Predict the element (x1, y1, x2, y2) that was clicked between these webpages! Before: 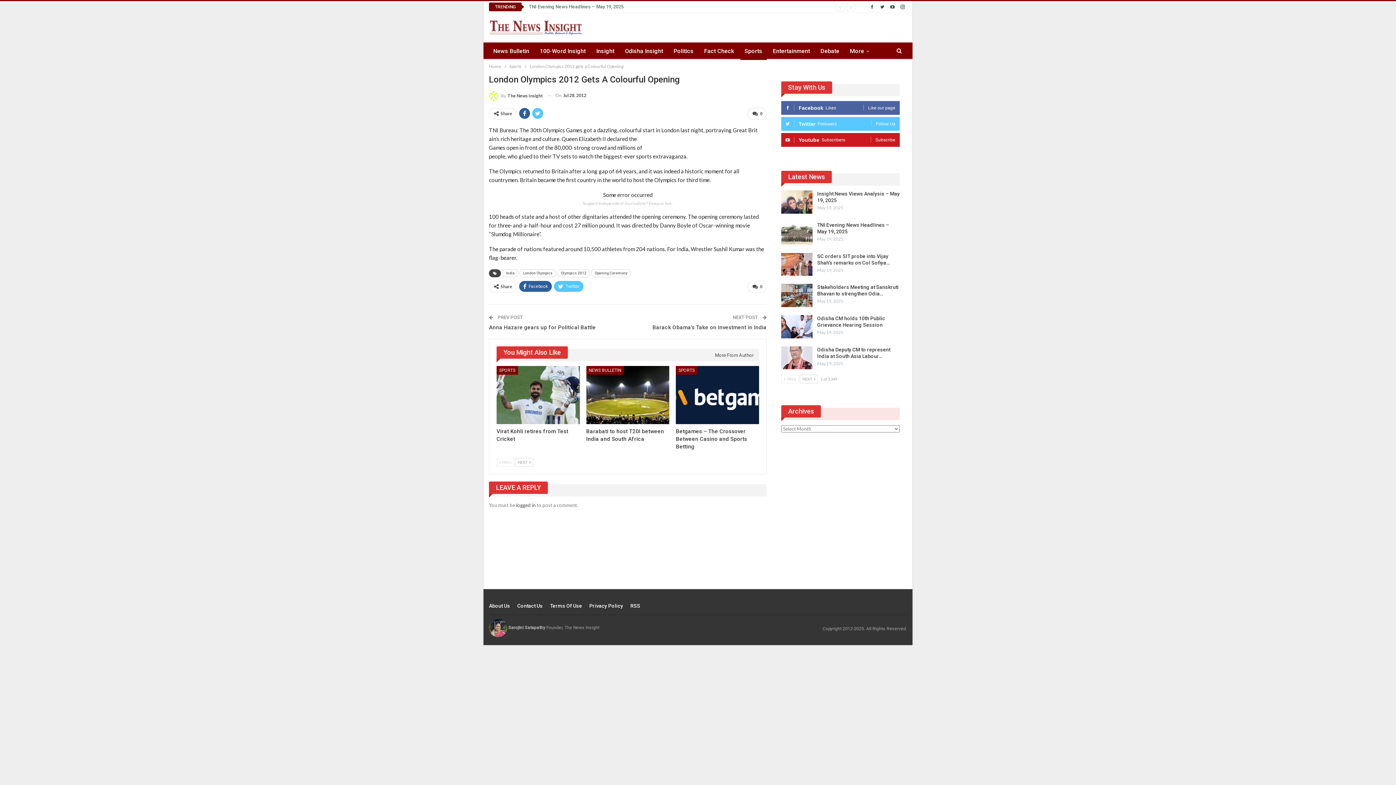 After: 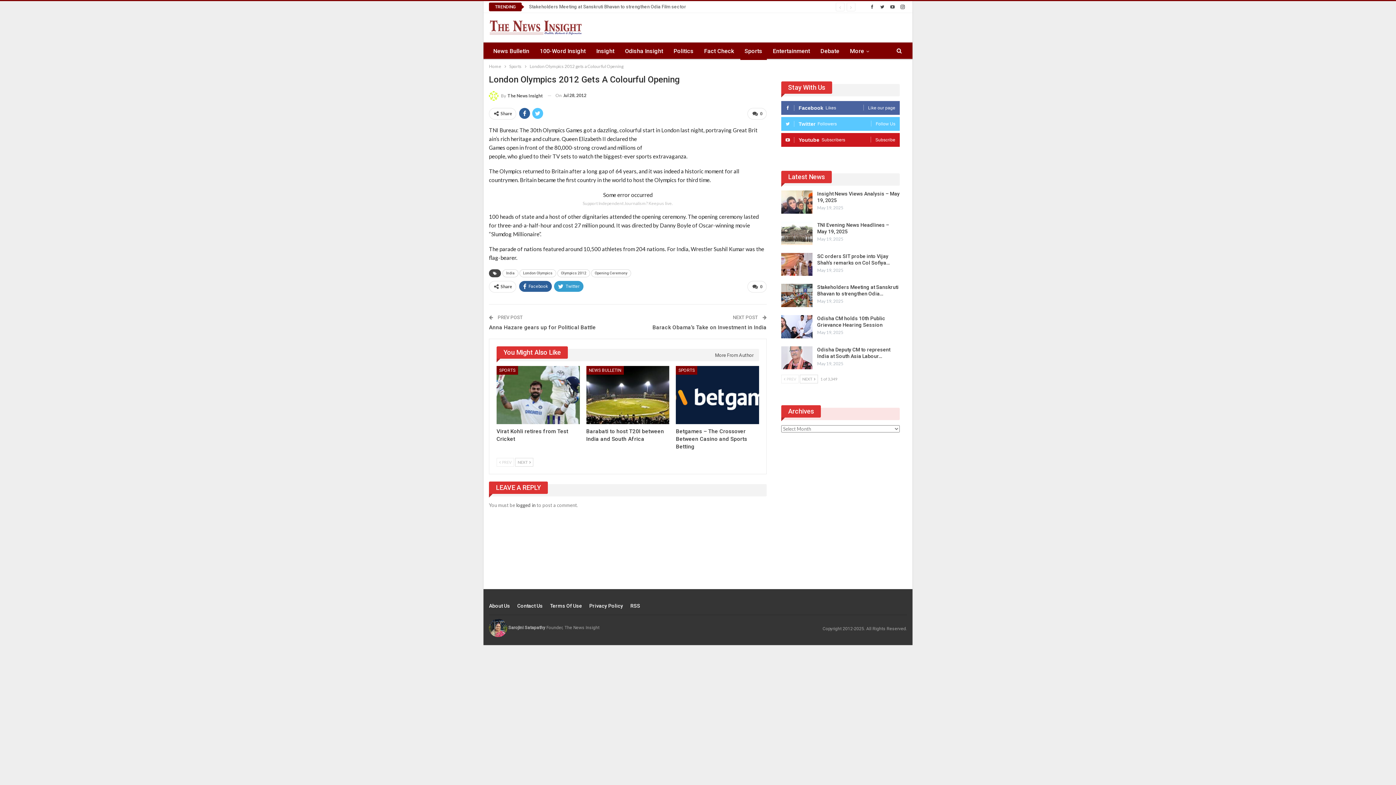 Action: bbox: (554, 281, 583, 291) label: Twitter